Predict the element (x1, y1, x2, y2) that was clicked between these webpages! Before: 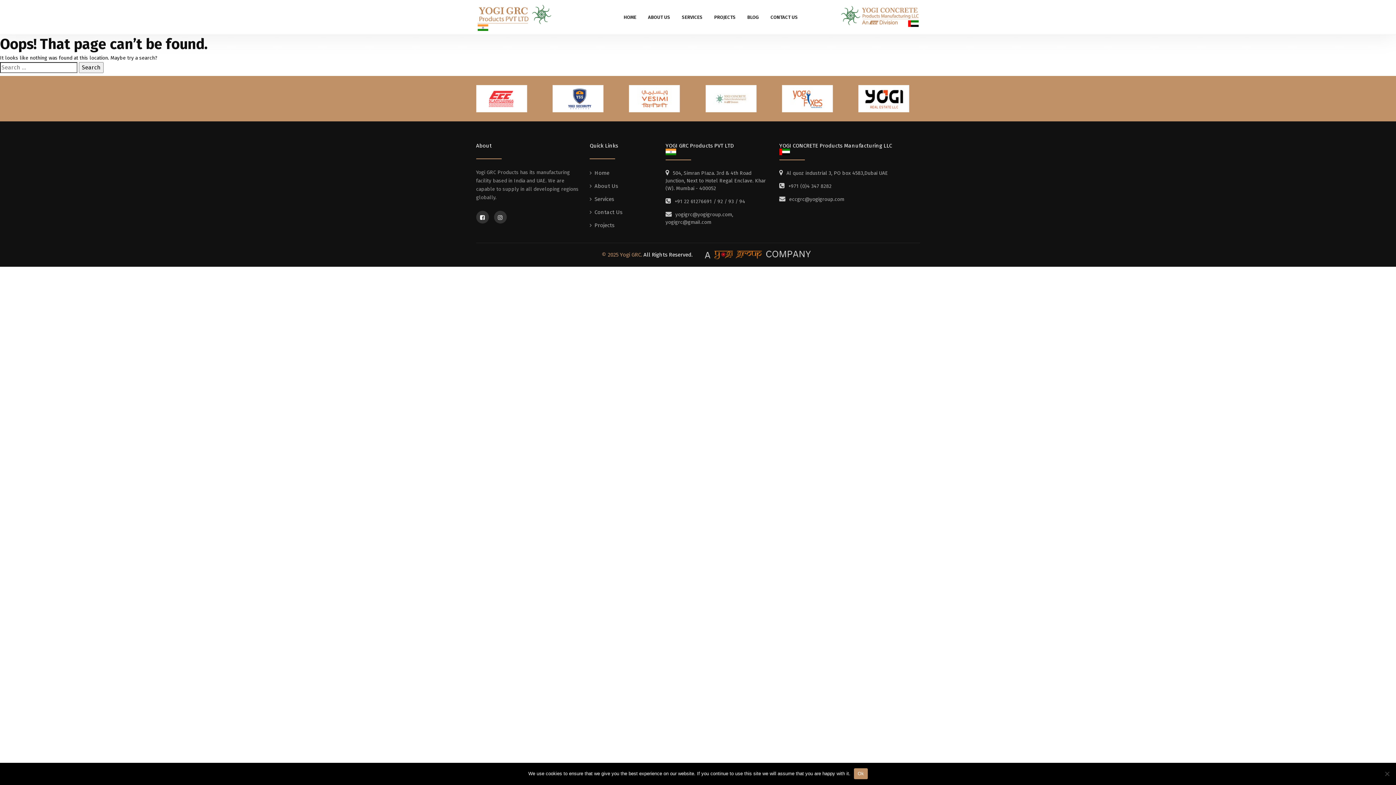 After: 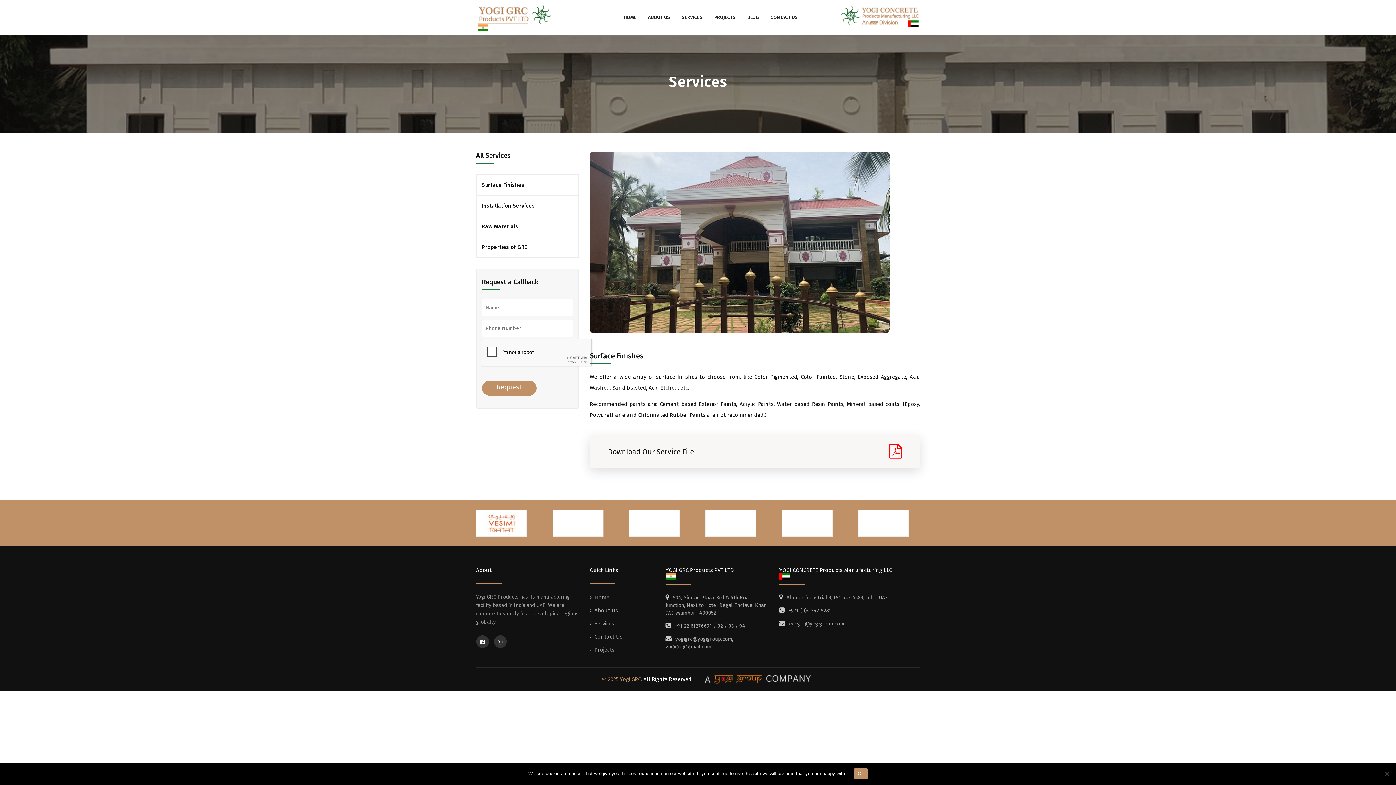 Action: label: Services bbox: (589, 196, 614, 202)